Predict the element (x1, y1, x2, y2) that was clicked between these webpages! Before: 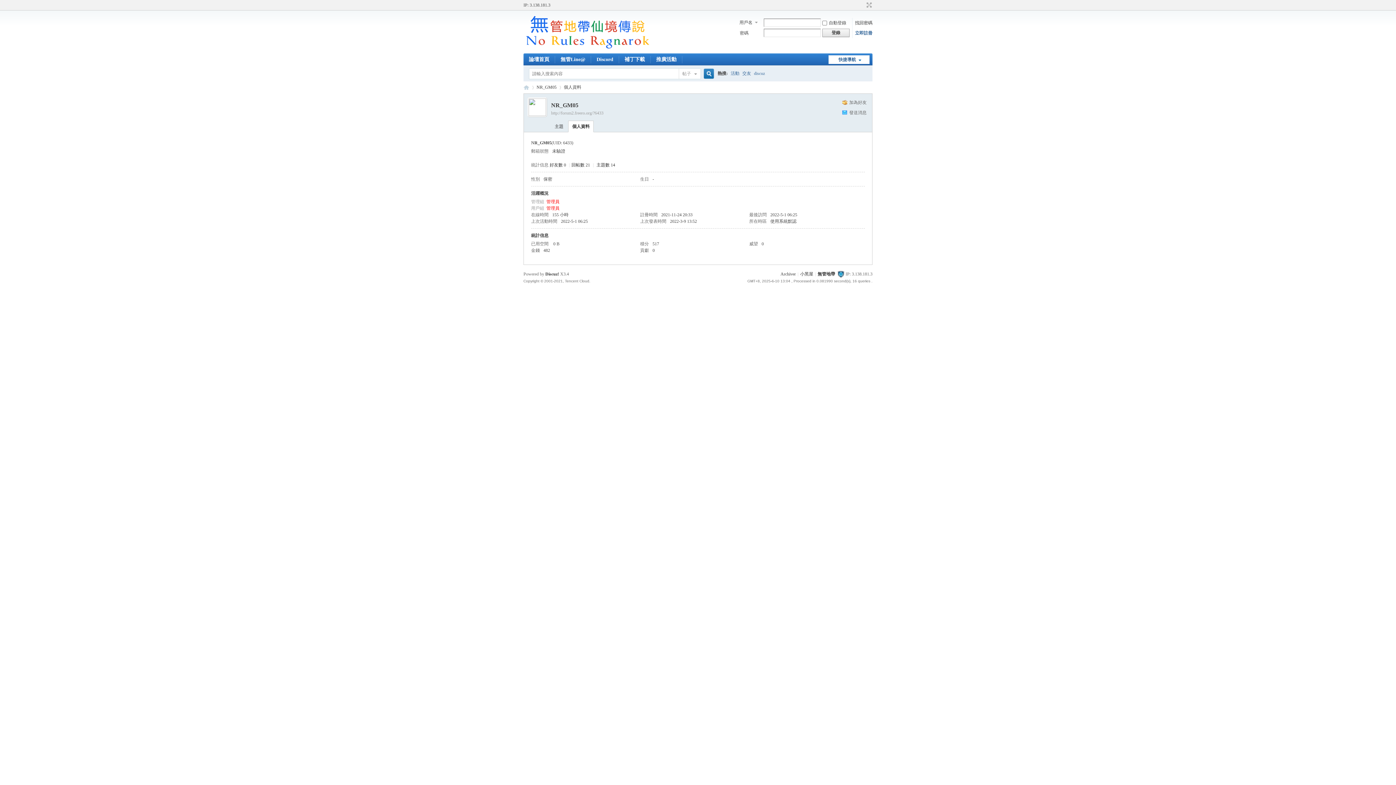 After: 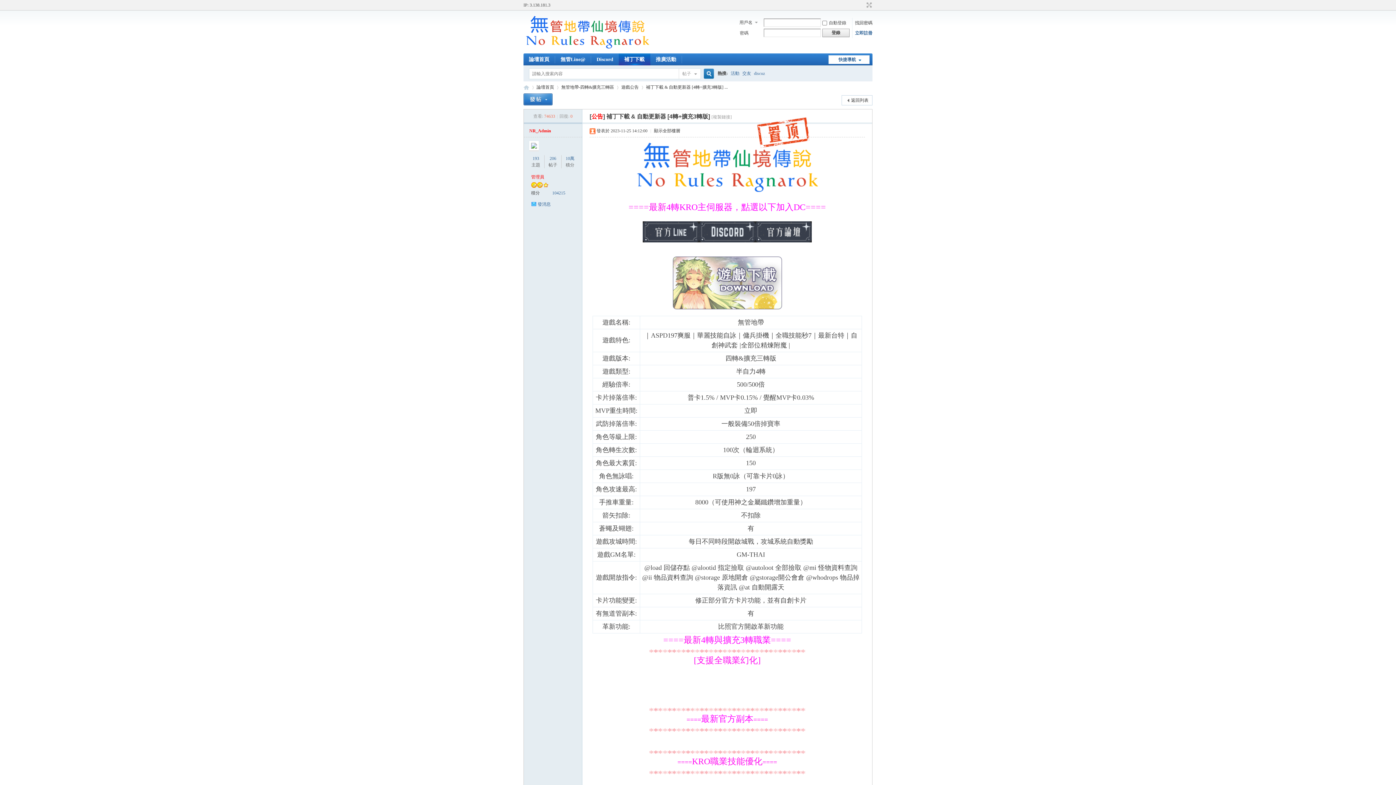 Action: label: 補丁下載 bbox: (619, 53, 650, 65)